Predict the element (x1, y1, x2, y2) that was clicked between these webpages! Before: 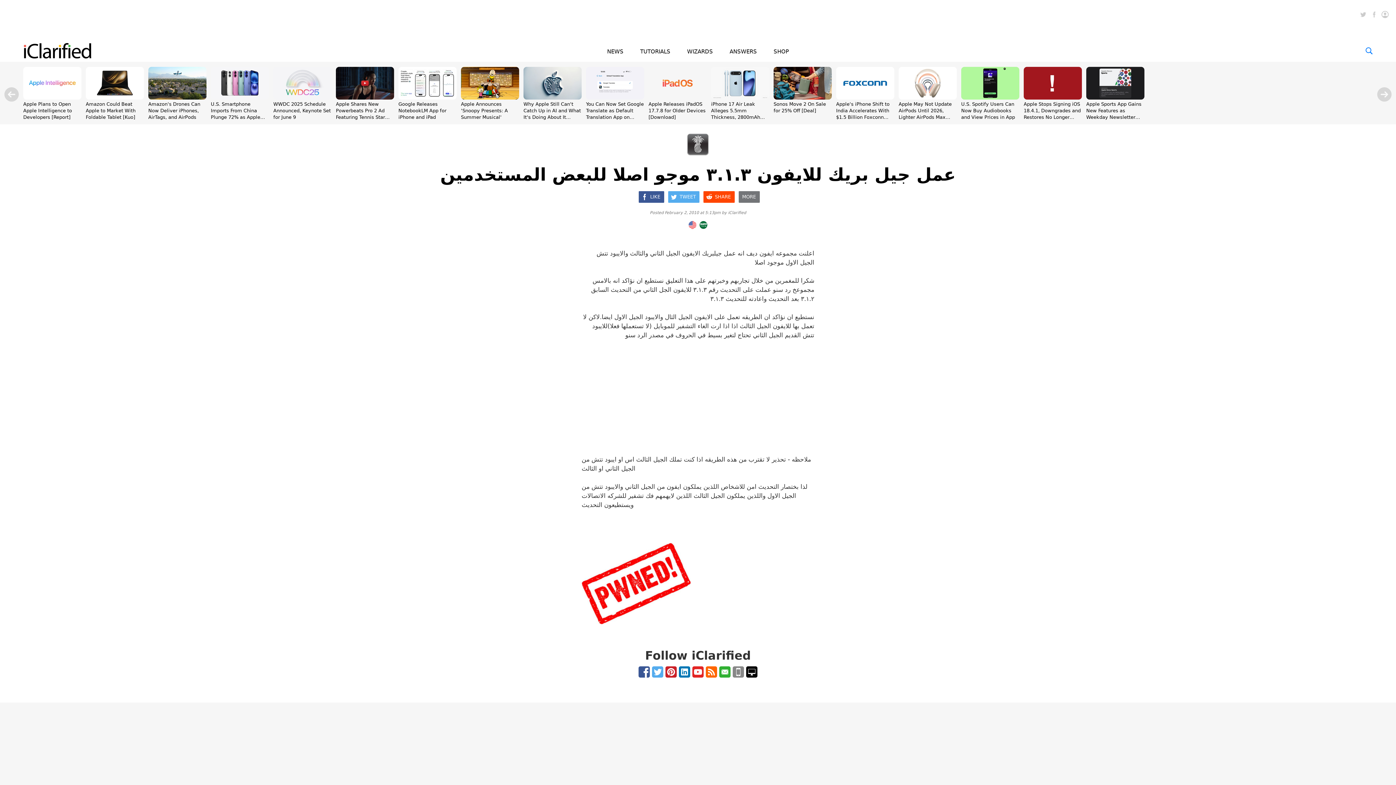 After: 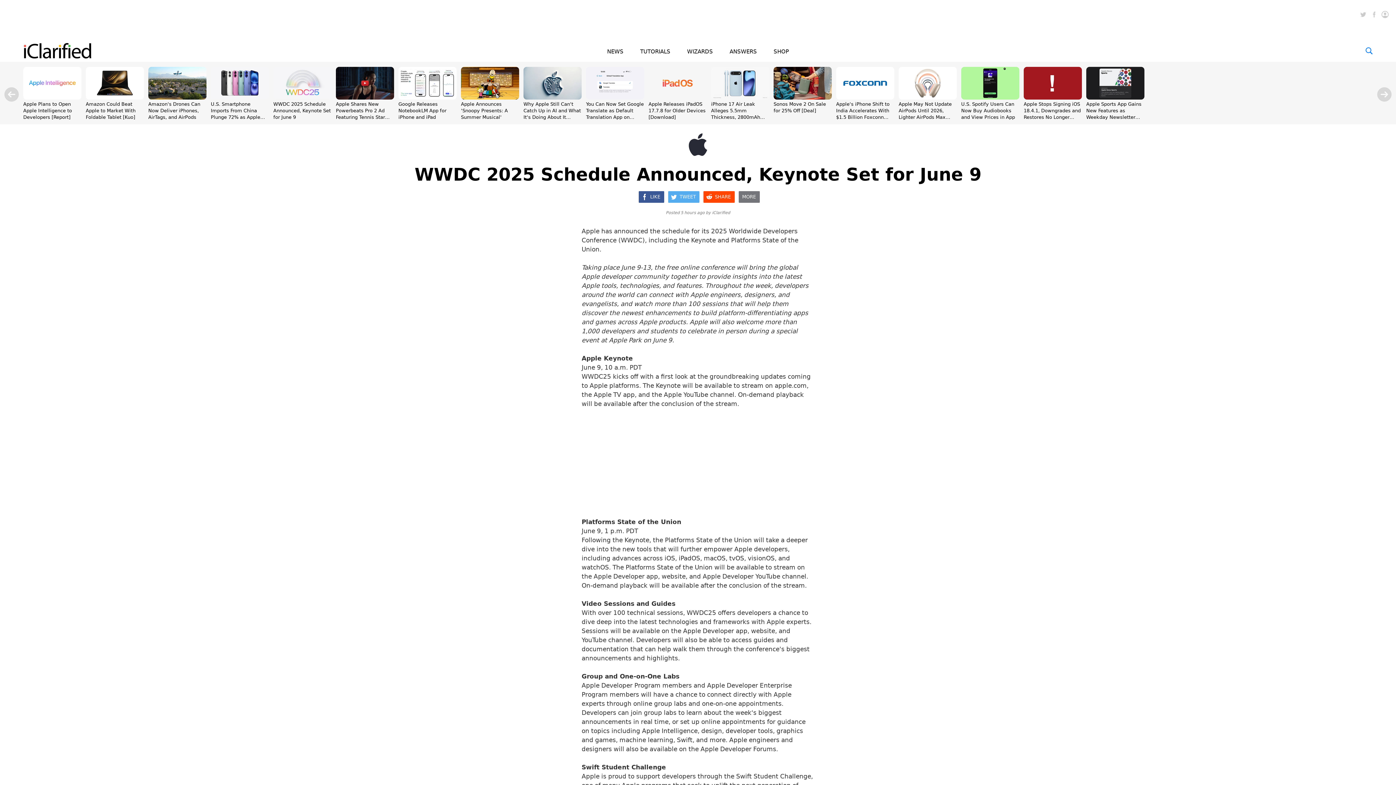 Action: bbox: (273, 101, 330, 120) label: WWDC 2025 Schedule Announced, Keynote Set for June 9